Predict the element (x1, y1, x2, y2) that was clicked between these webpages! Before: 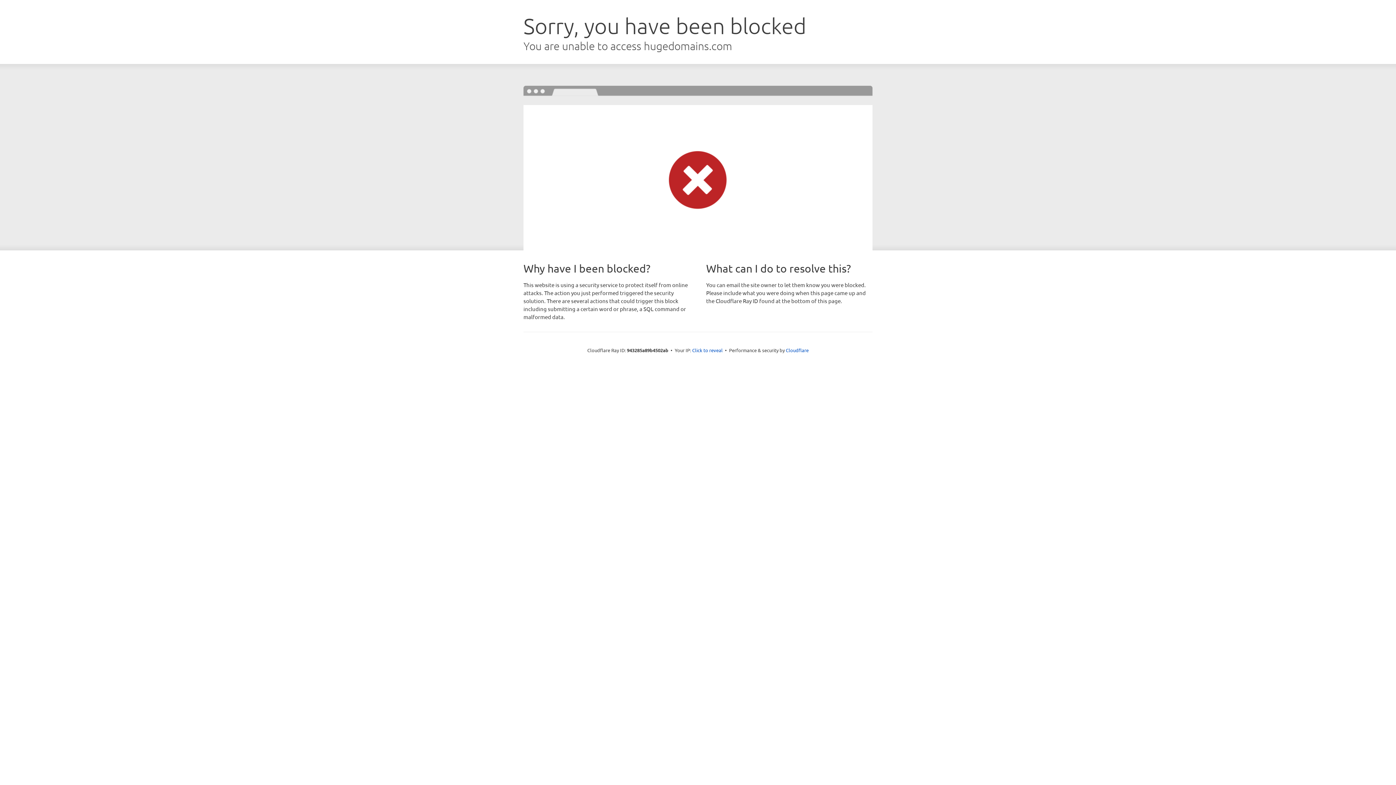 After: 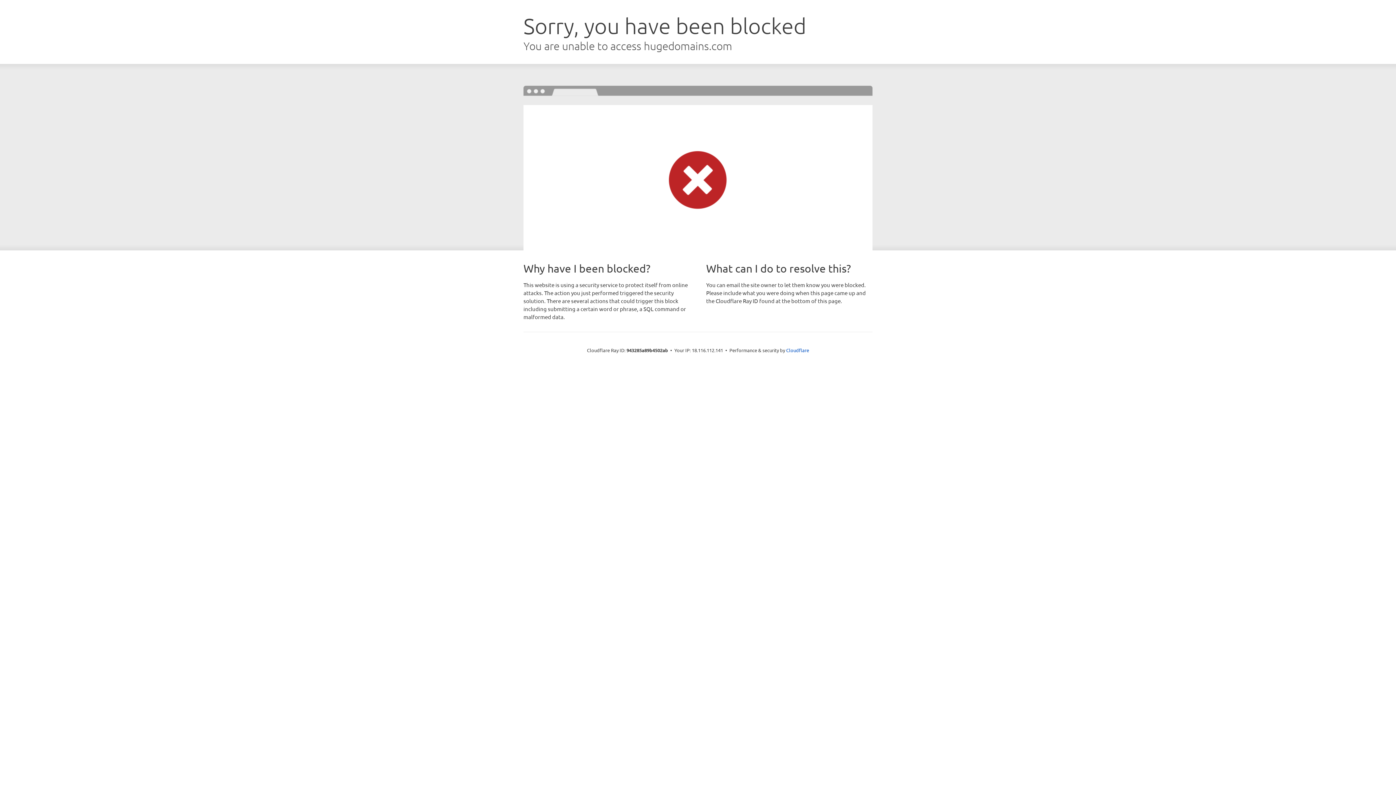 Action: label: Click to reveal bbox: (692, 346, 722, 353)